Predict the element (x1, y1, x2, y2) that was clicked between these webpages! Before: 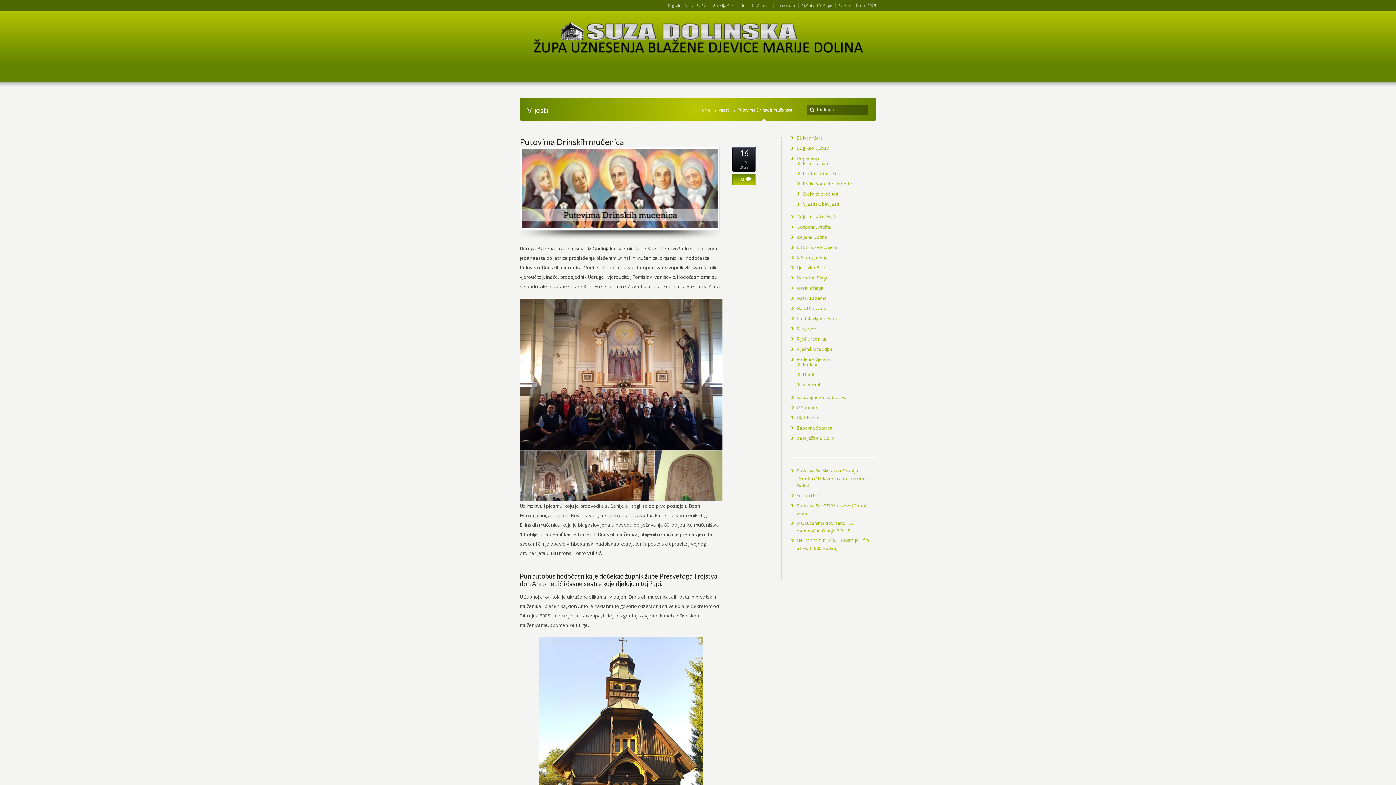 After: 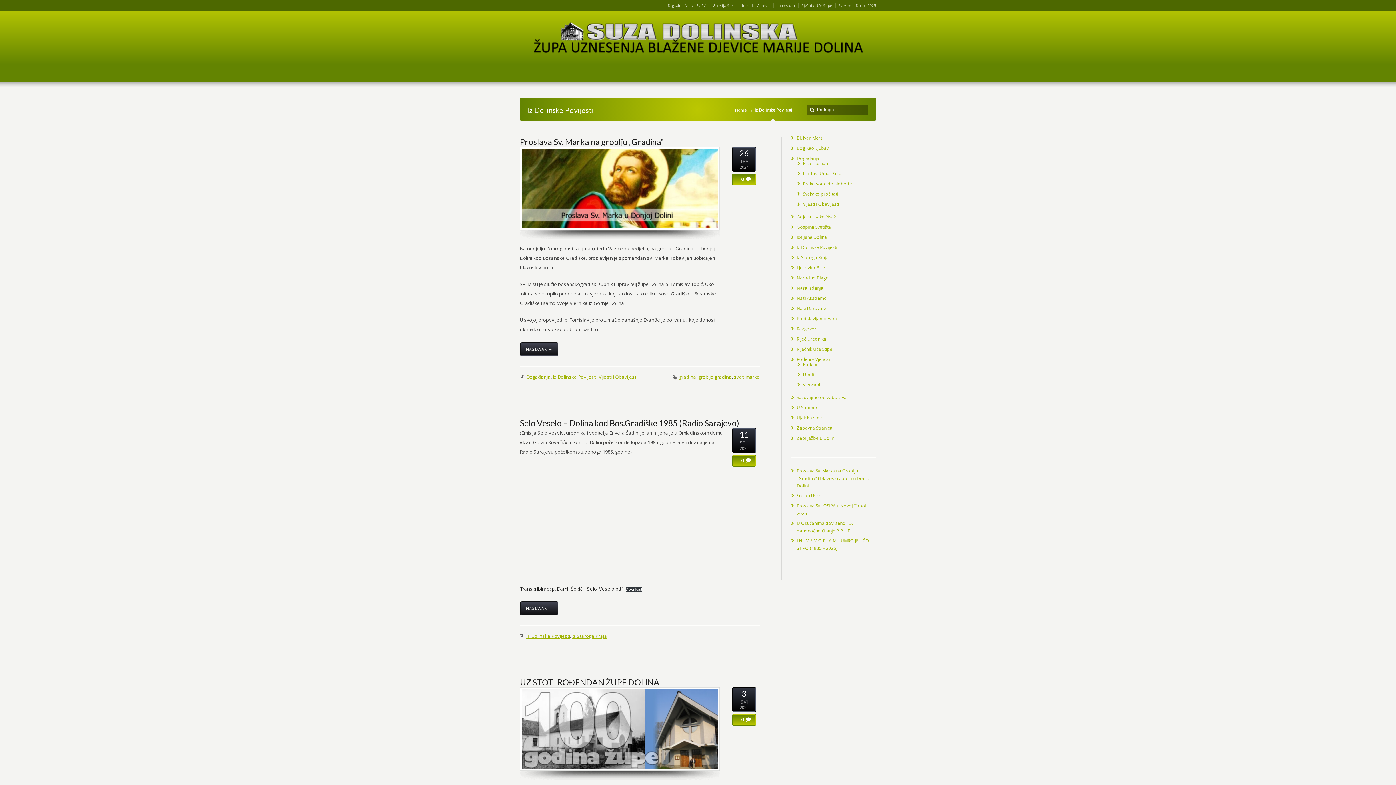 Action: label: Iz Dolinske Povijesti bbox: (797, 244, 837, 250)